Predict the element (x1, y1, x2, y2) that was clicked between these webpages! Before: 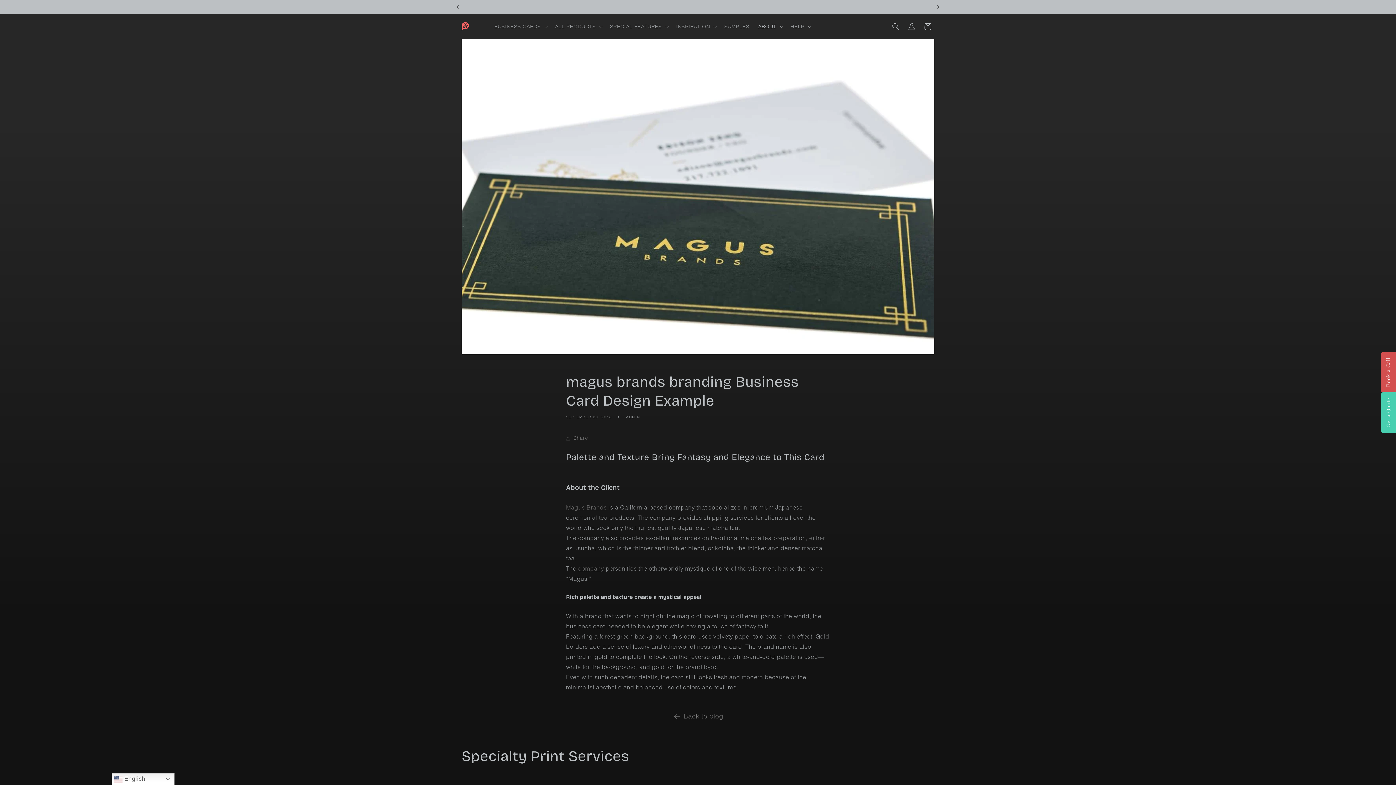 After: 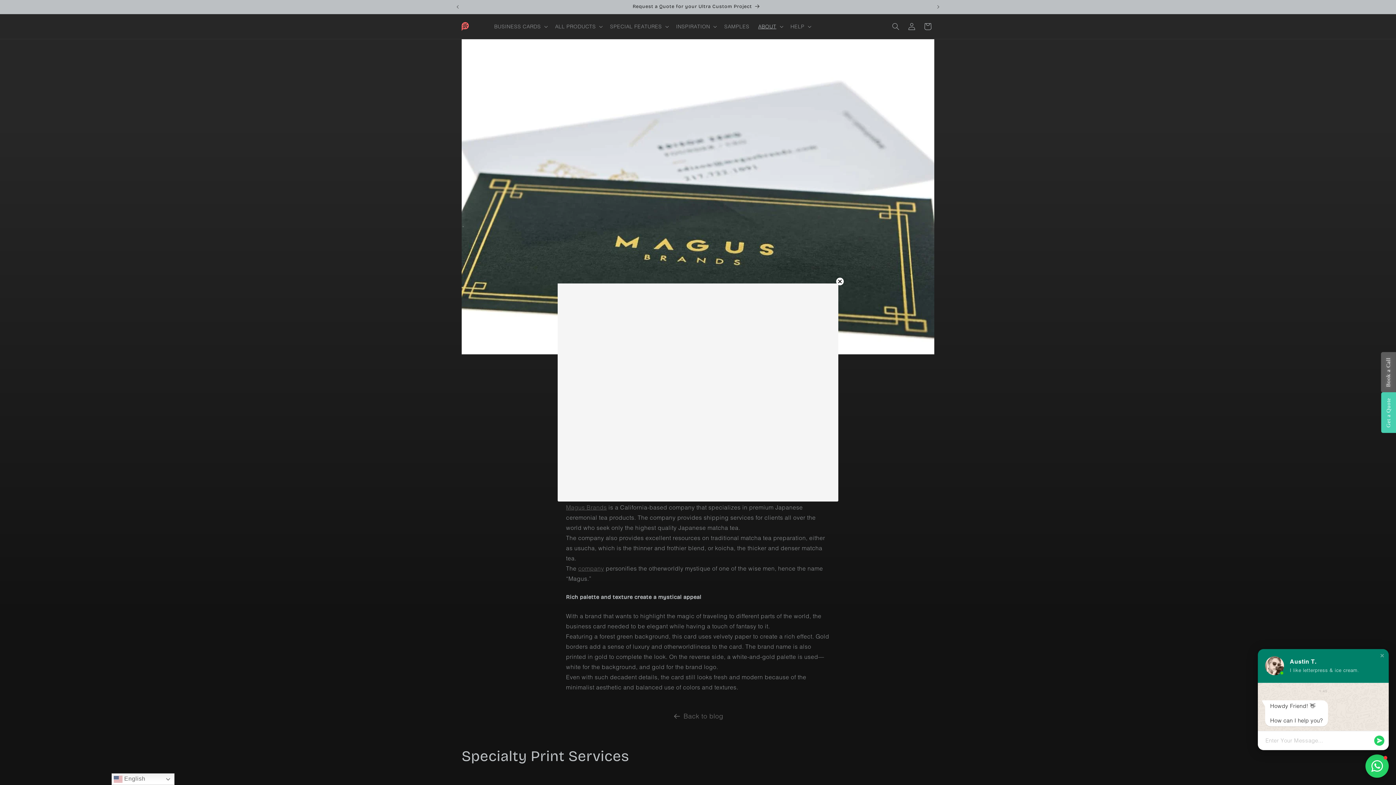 Action: label: Book a Call bbox: (1381, 352, 1396, 392)